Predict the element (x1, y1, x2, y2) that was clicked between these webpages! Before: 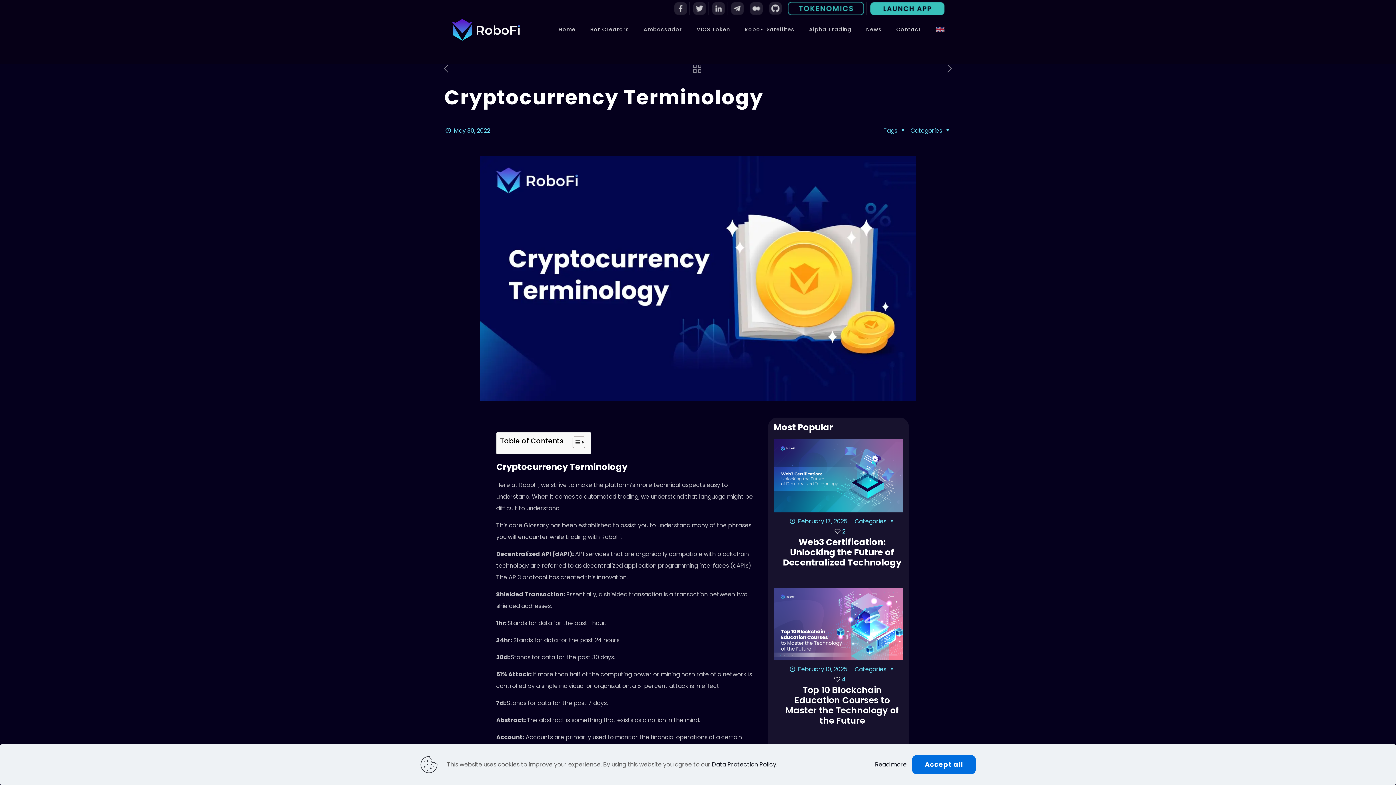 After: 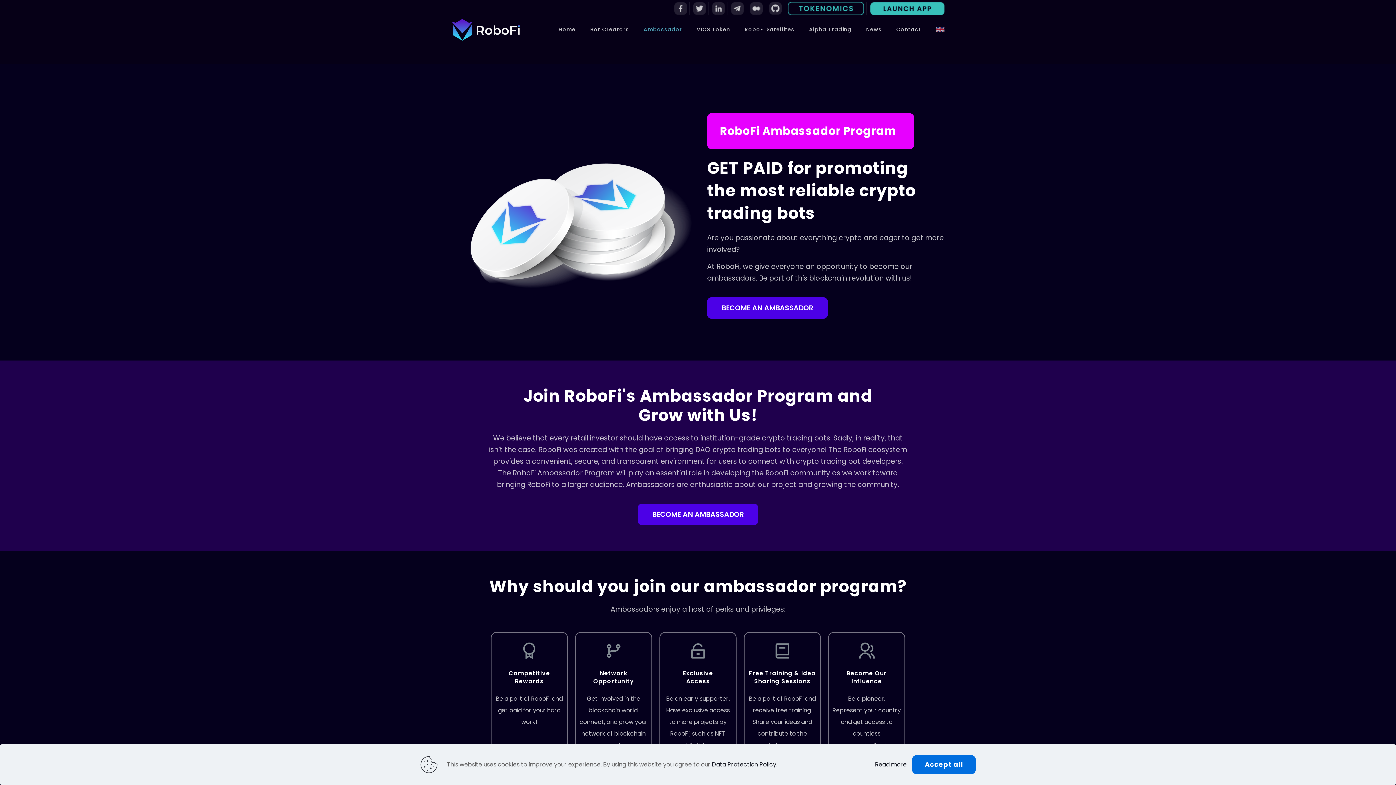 Action: label: Ambassador bbox: (636, 11, 689, 47)